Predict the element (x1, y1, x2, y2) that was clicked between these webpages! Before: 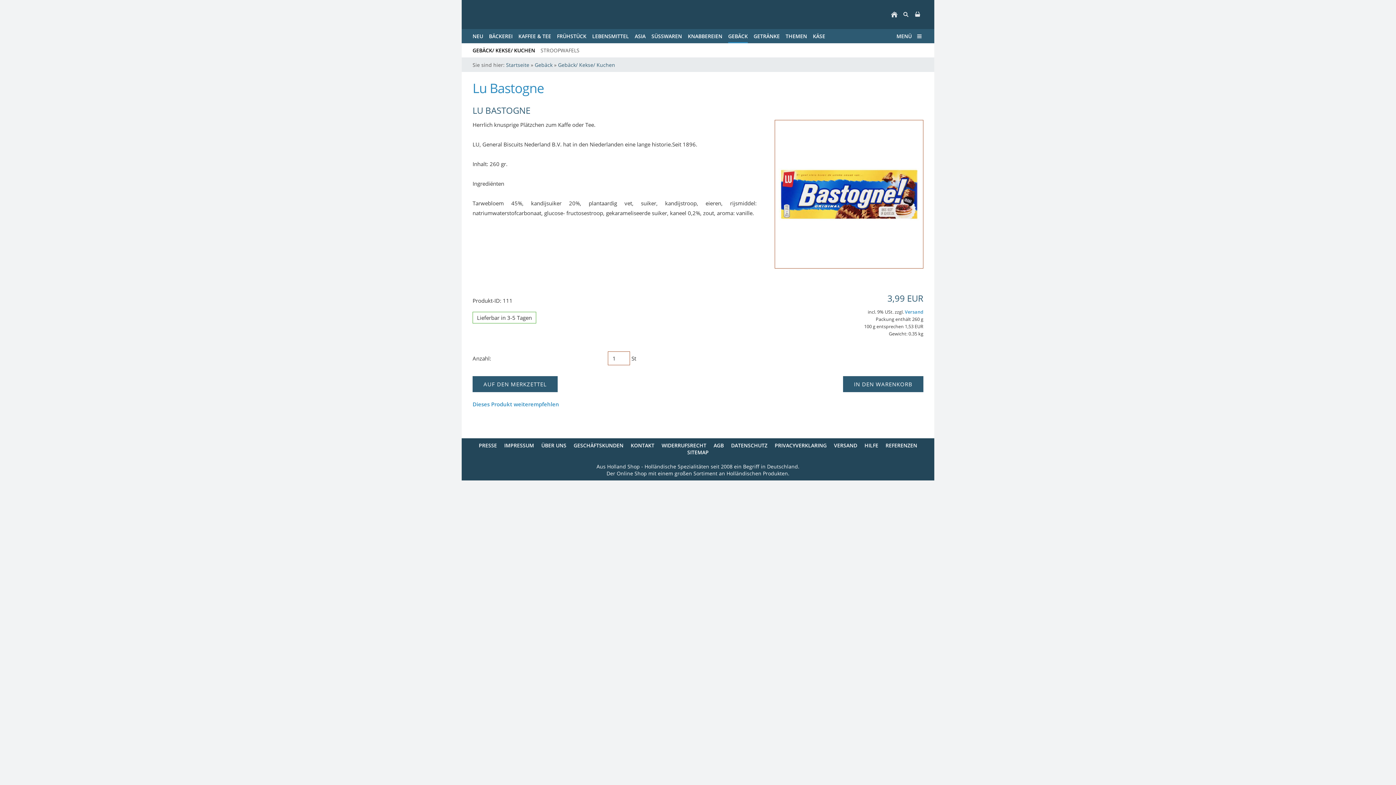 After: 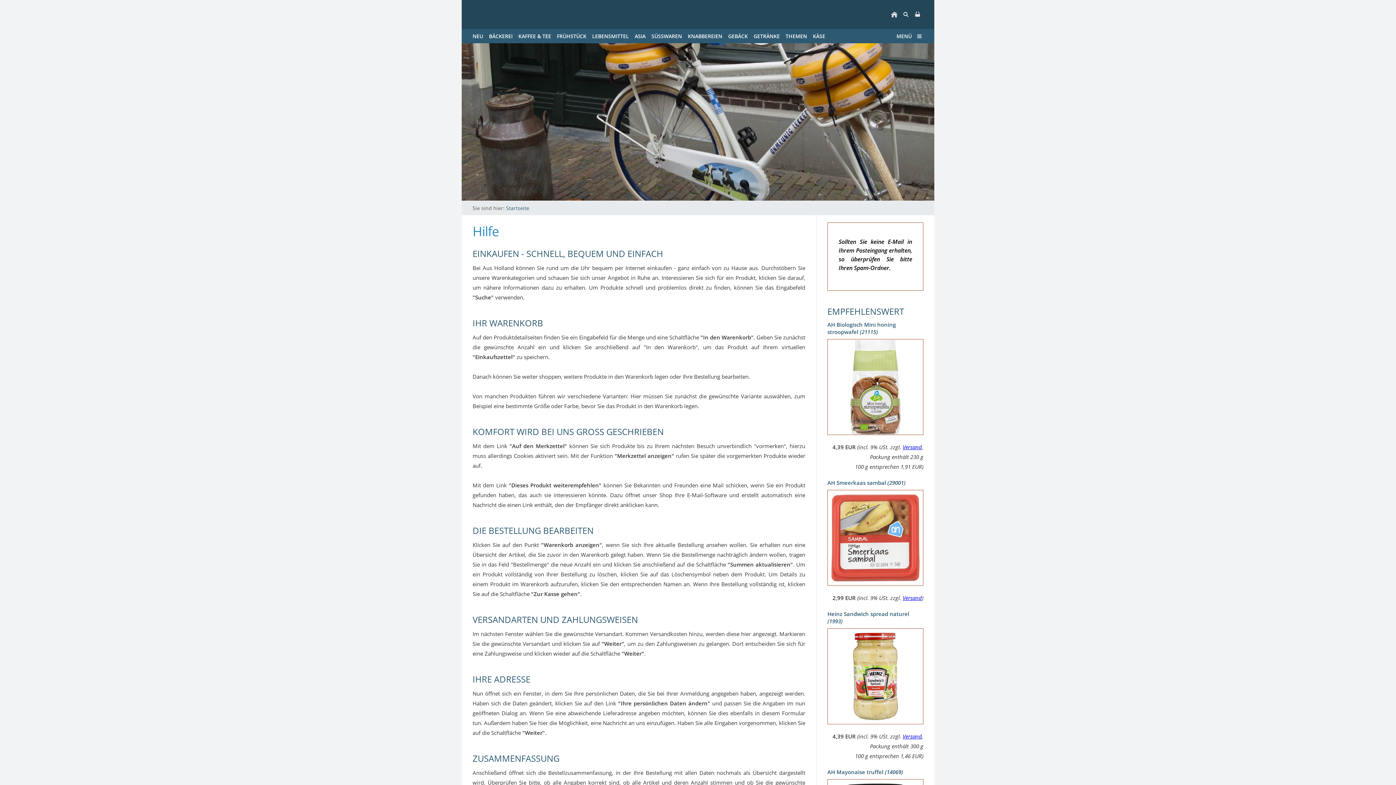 Action: label: HILFE bbox: (861, 442, 881, 449)